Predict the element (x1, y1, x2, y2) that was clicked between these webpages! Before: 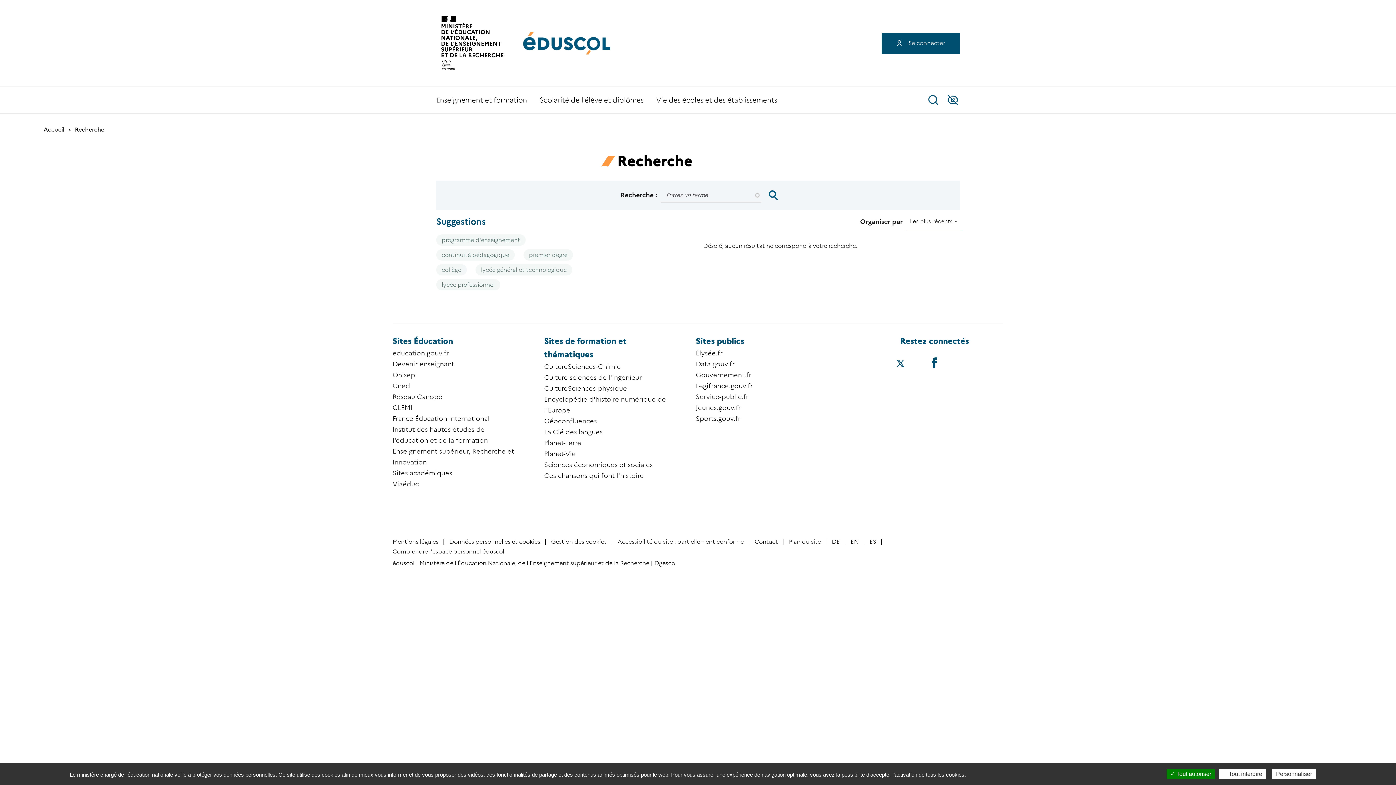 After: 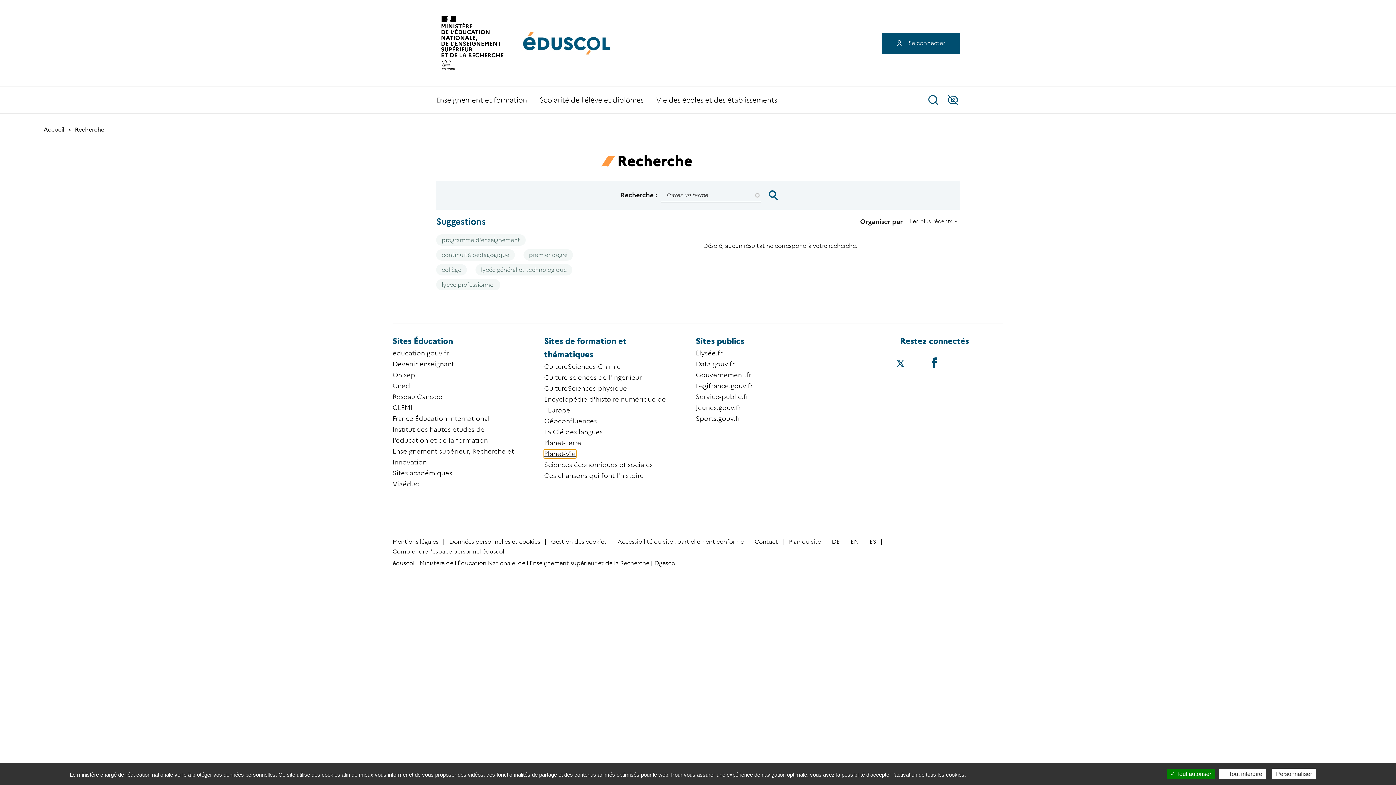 Action: label: Planet-Vie bbox: (544, 450, 575, 458)